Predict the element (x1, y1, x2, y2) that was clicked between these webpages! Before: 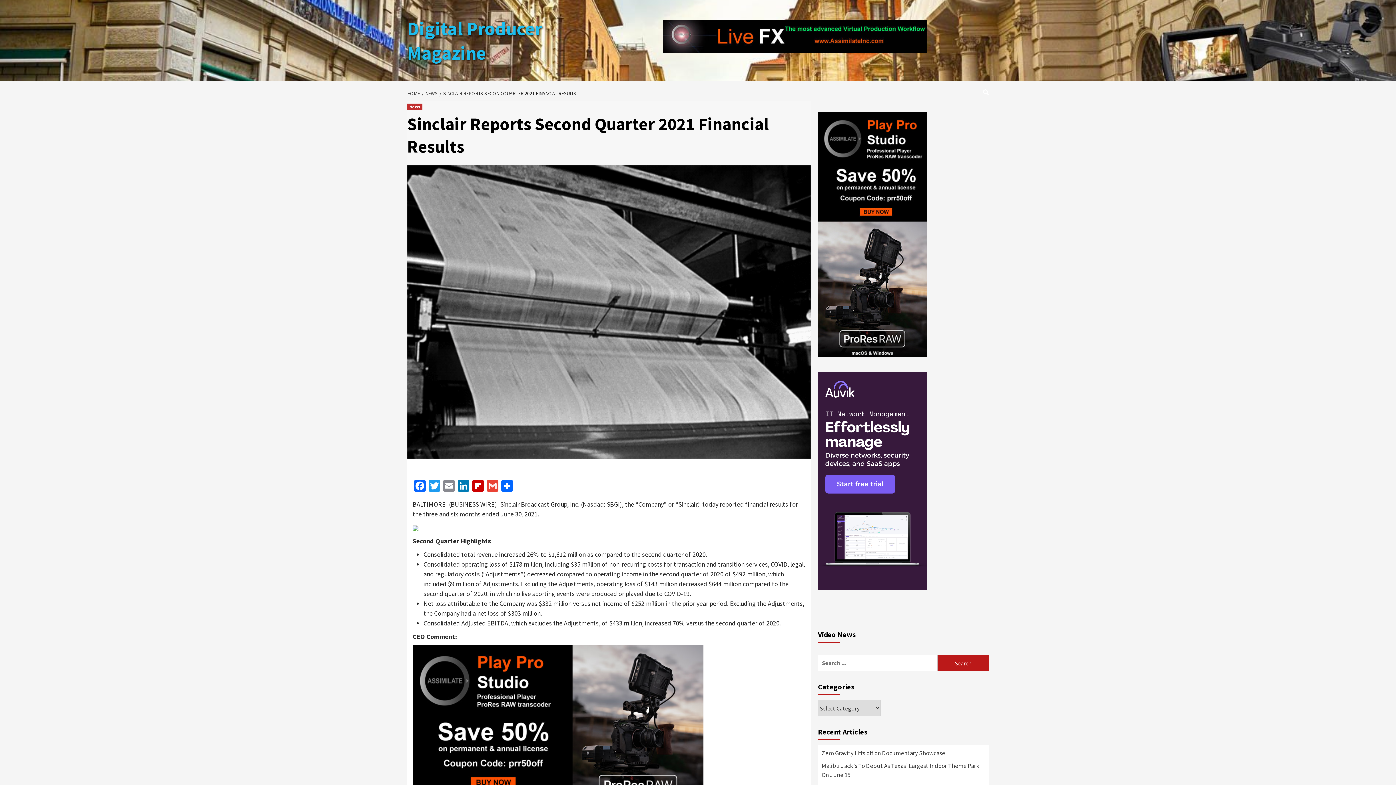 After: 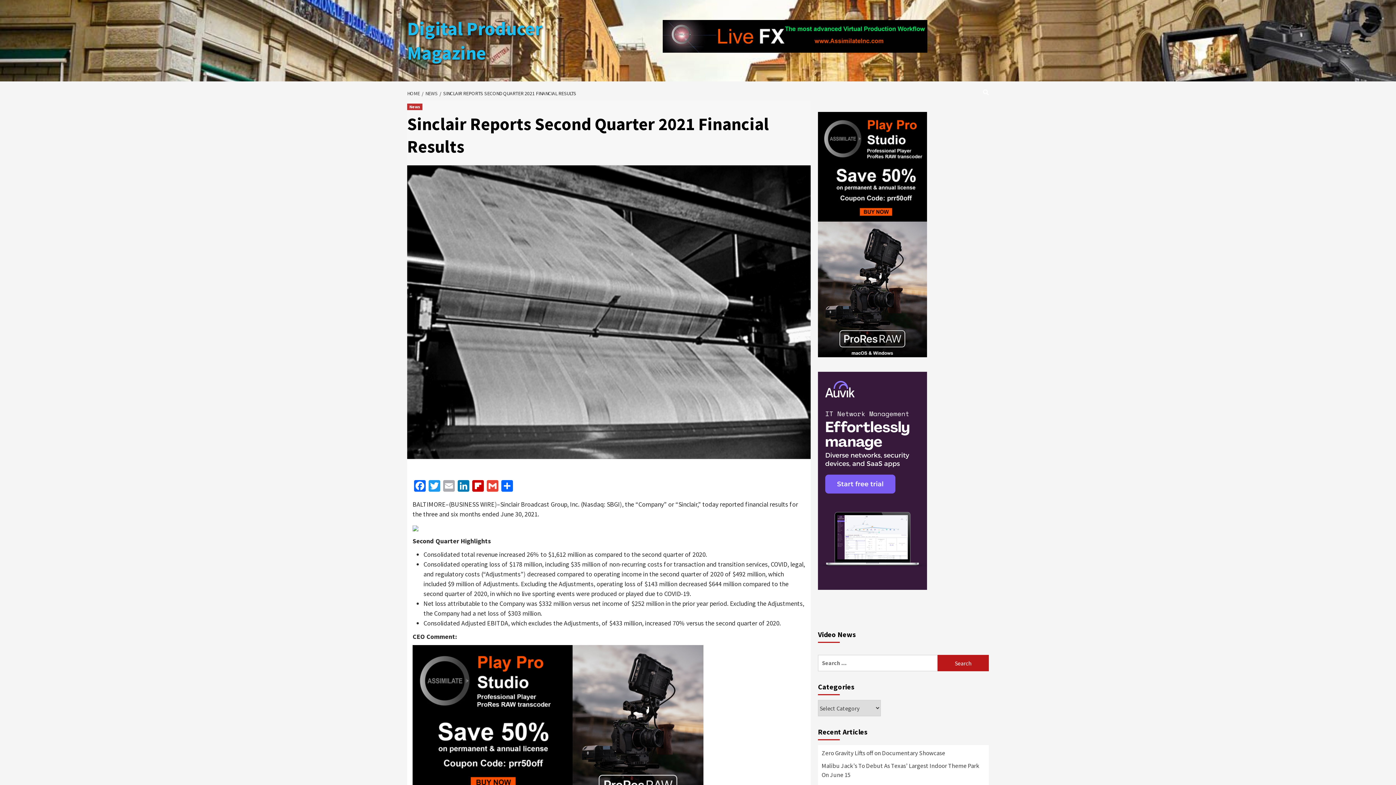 Action: label: Email bbox: (441, 480, 456, 493)